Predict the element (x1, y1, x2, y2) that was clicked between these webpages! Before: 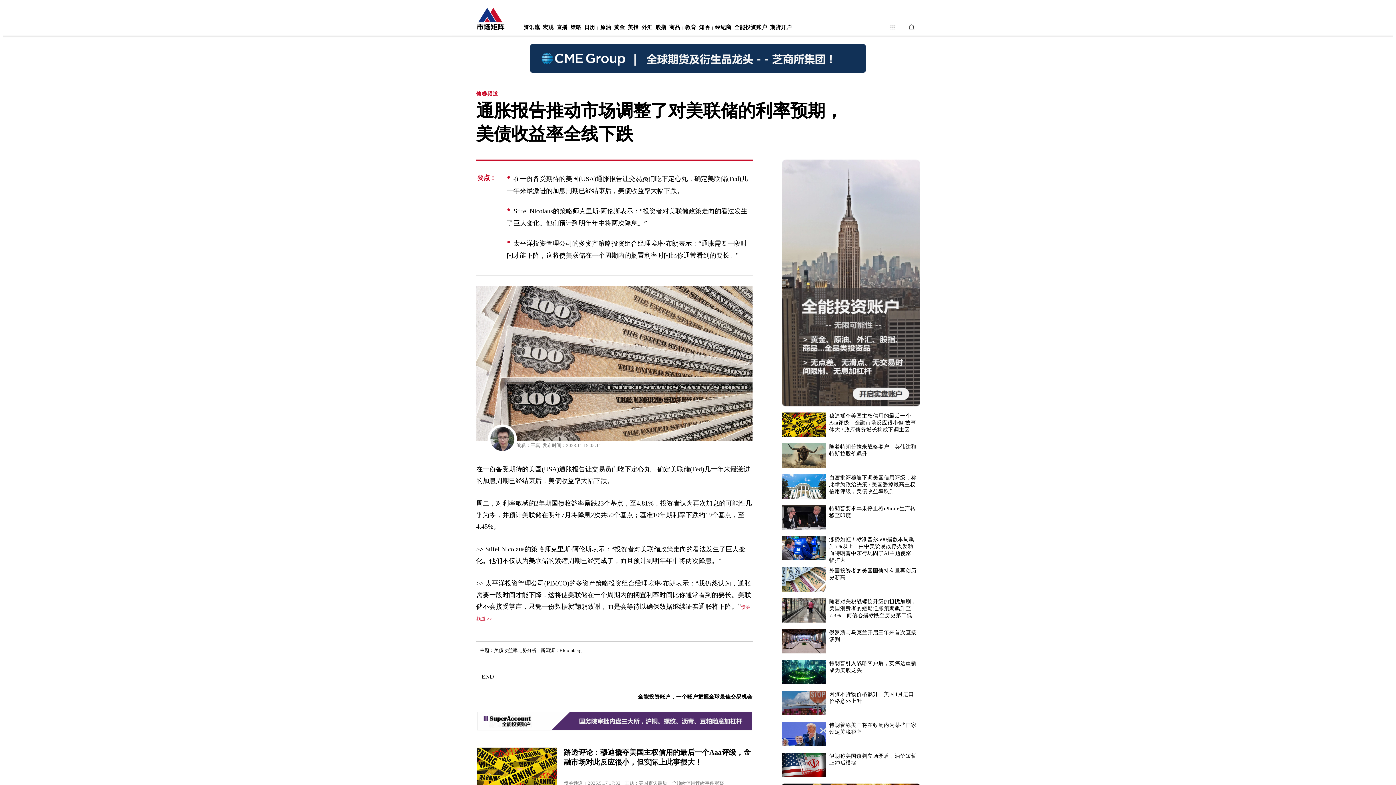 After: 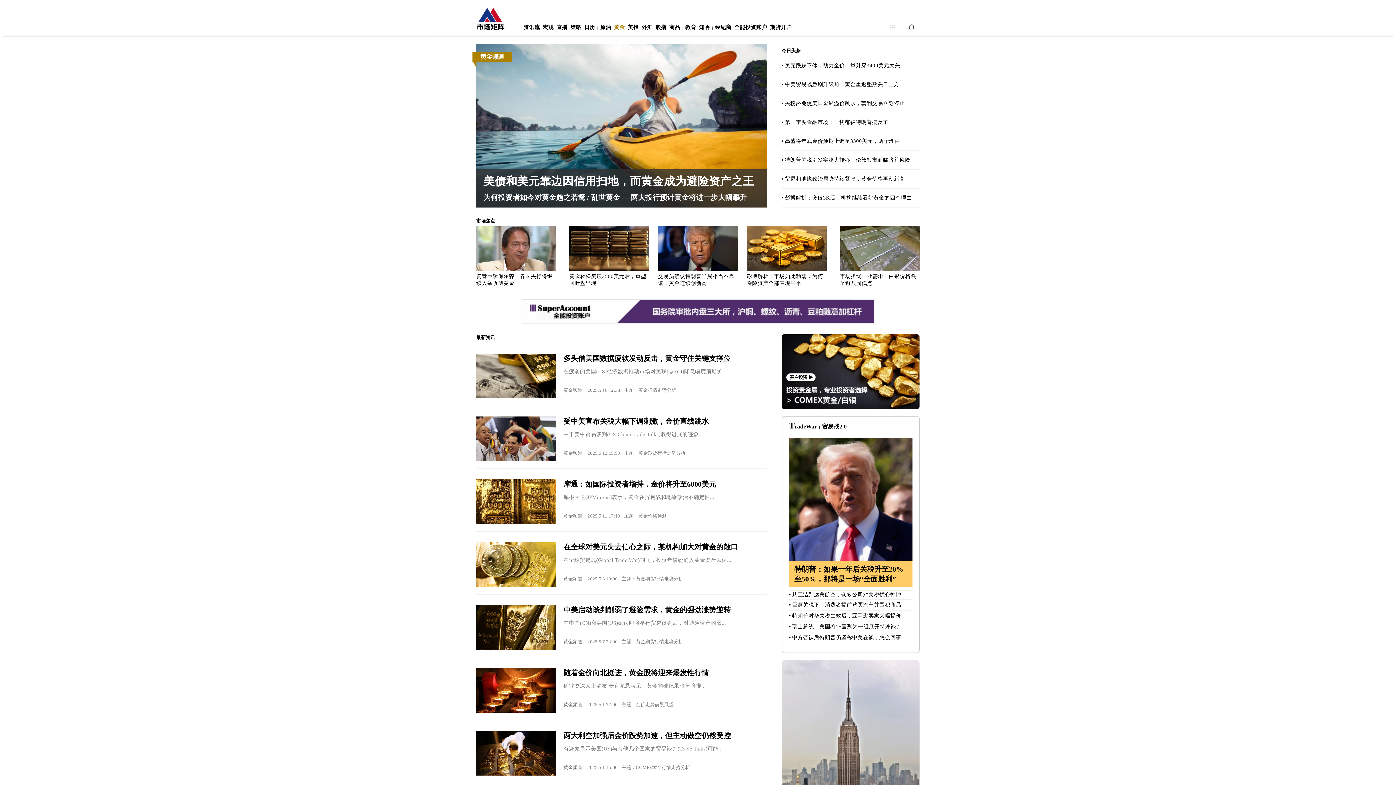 Action: label: 黄金 bbox: (614, 24, 625, 30)